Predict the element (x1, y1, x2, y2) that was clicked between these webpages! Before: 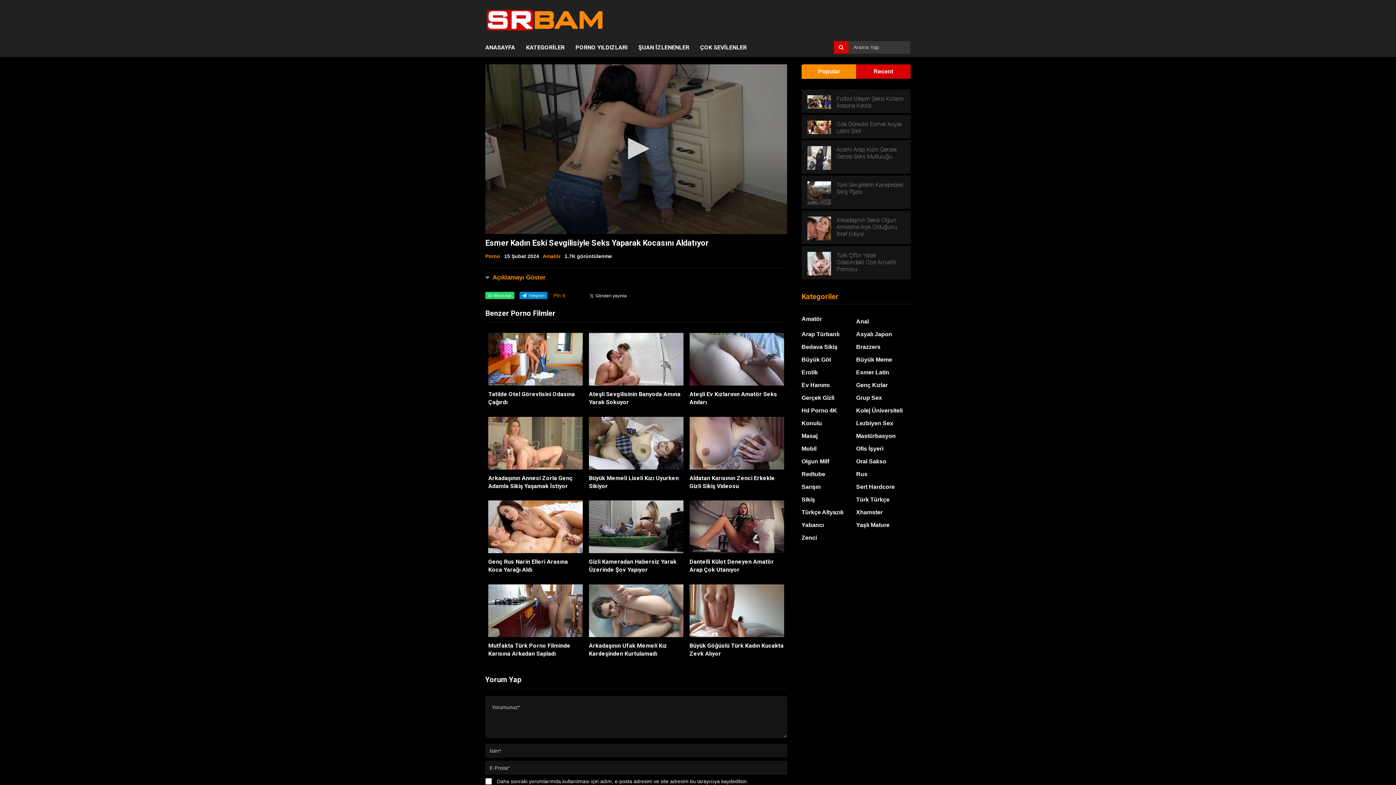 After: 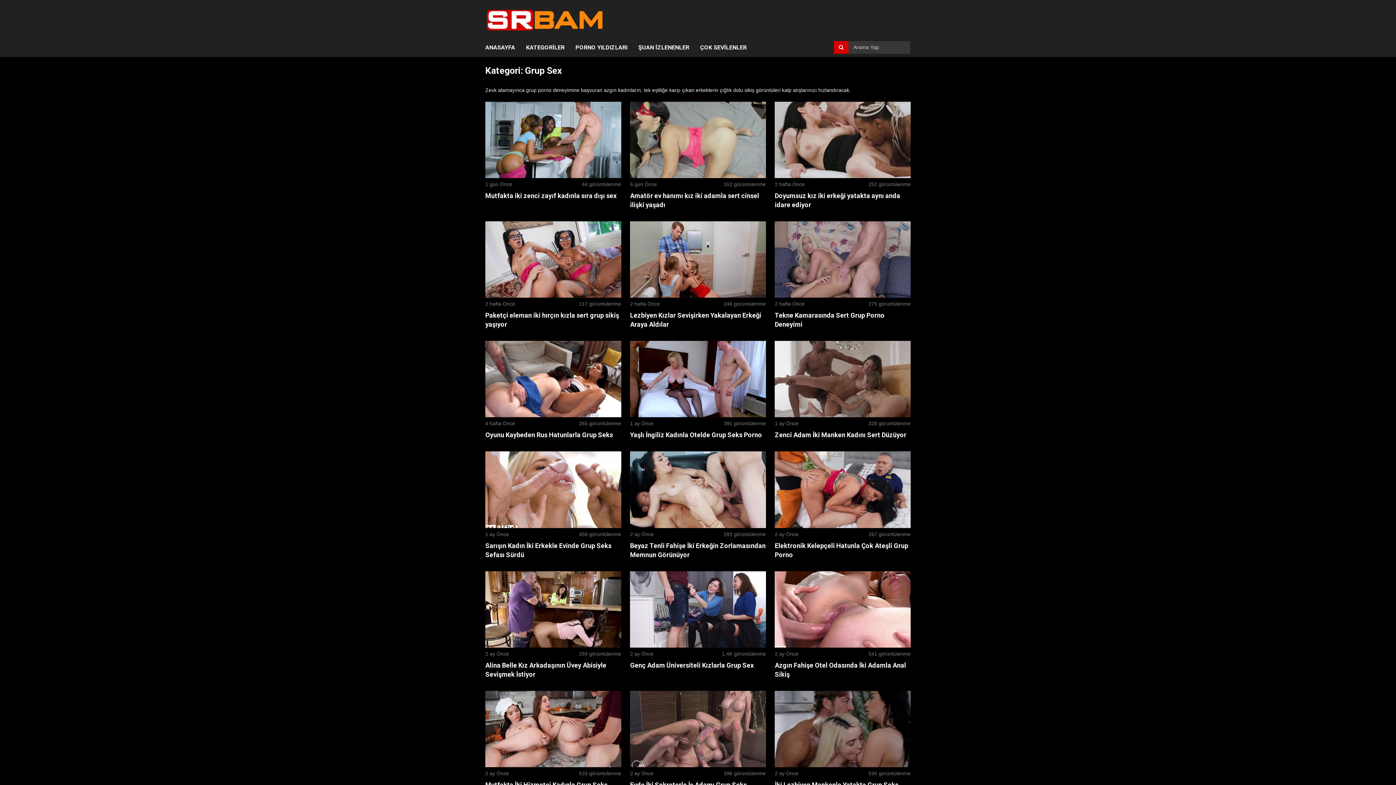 Action: label: Grup Sex bbox: (856, 394, 882, 401)